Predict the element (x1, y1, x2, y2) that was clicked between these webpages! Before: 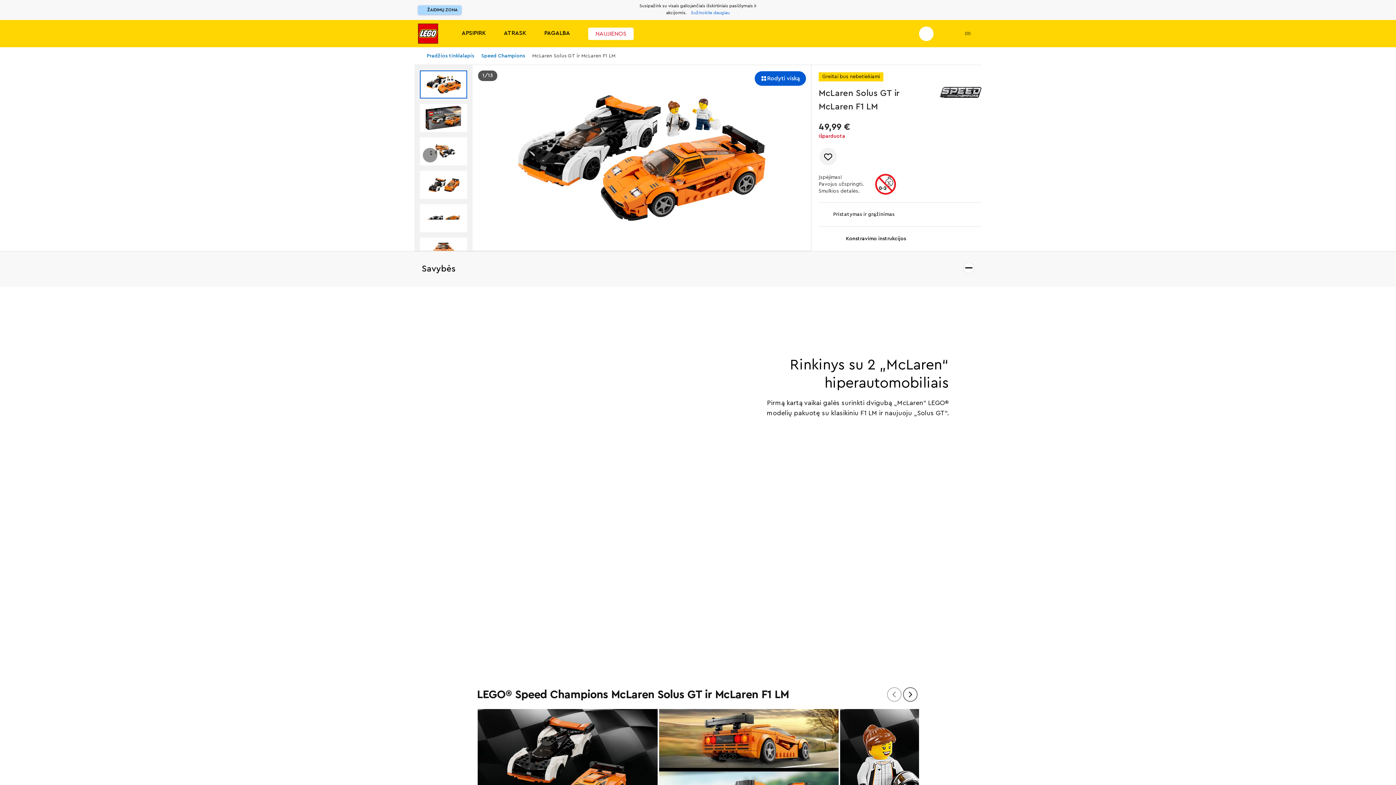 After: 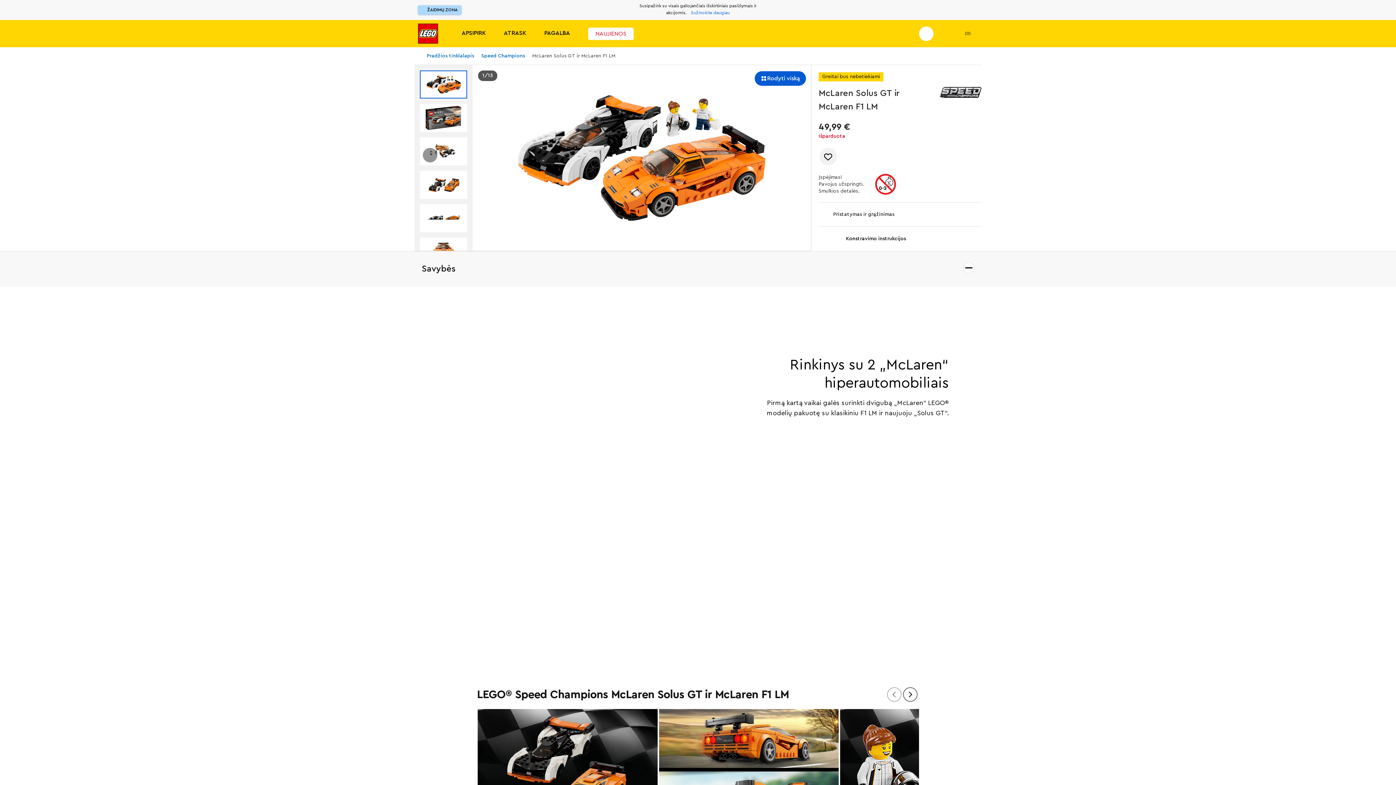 Action: bbox: (0, 251, 1396, 286) label: Savybės